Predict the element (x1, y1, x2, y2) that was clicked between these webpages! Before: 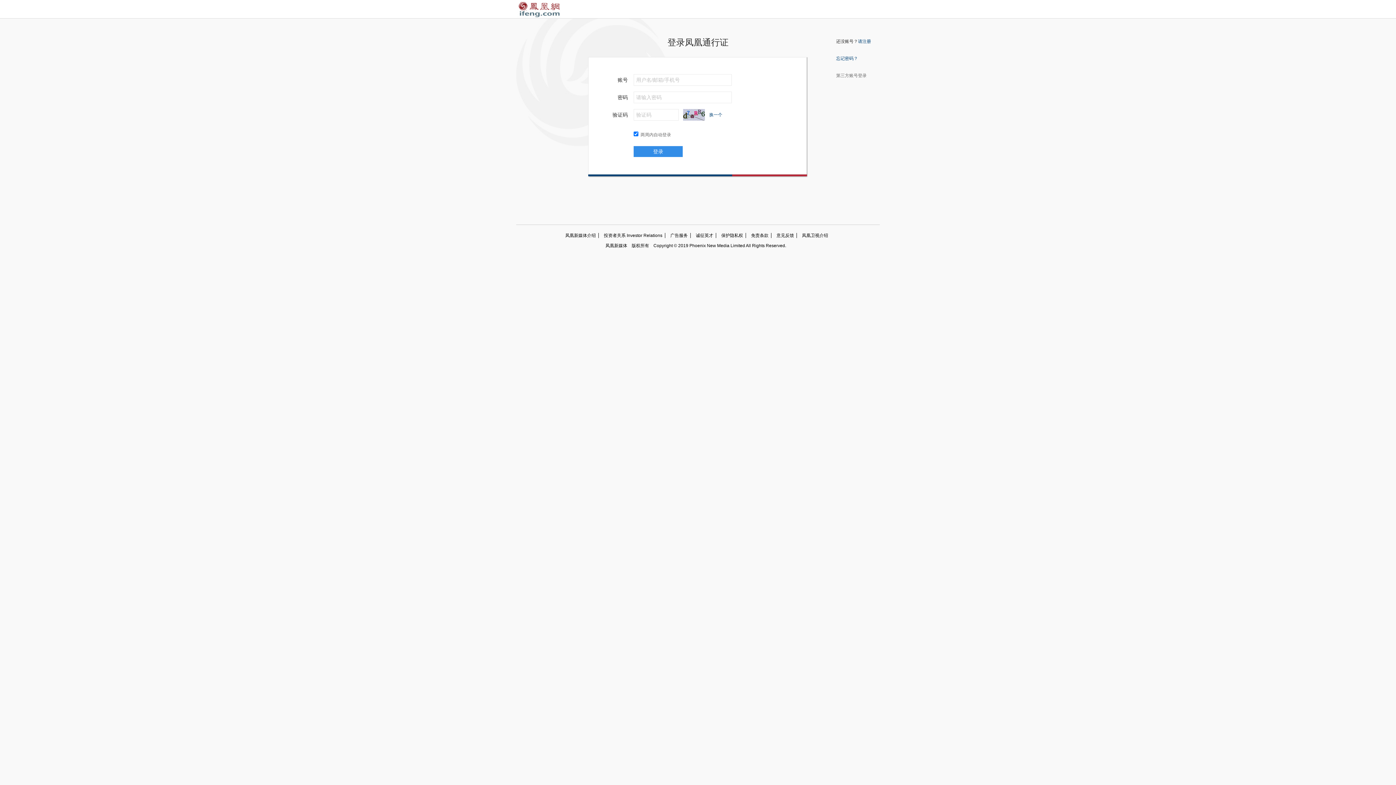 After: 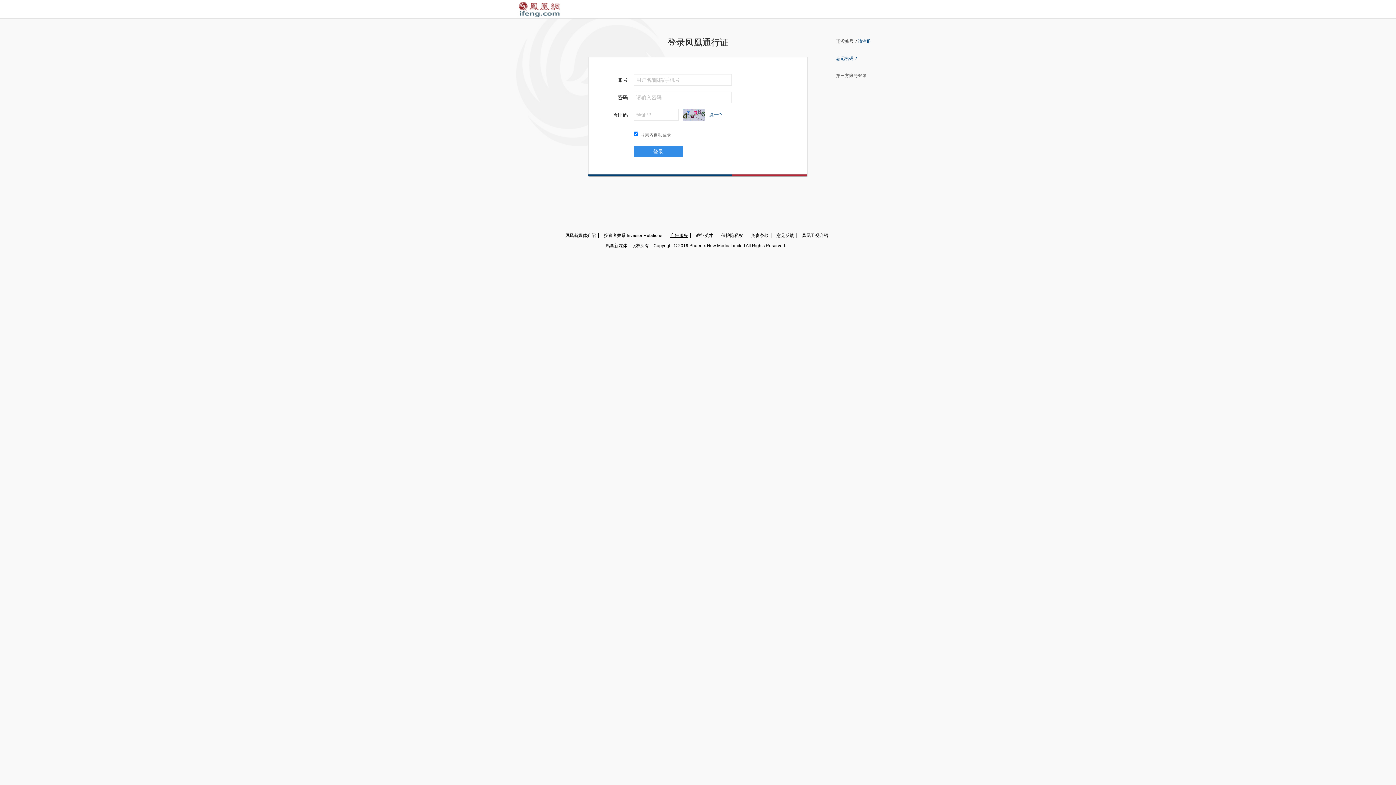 Action: label: 广告服务 bbox: (665, 233, 690, 238)